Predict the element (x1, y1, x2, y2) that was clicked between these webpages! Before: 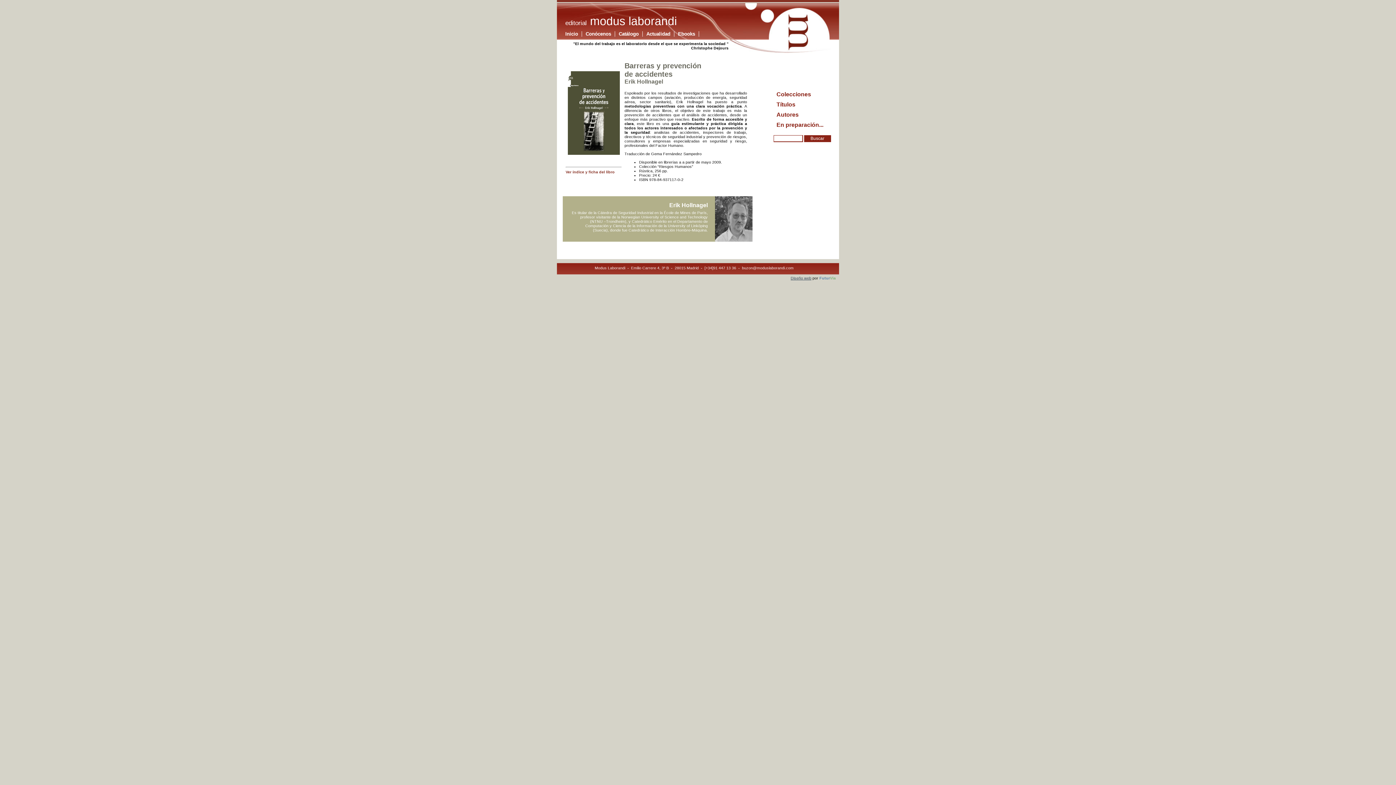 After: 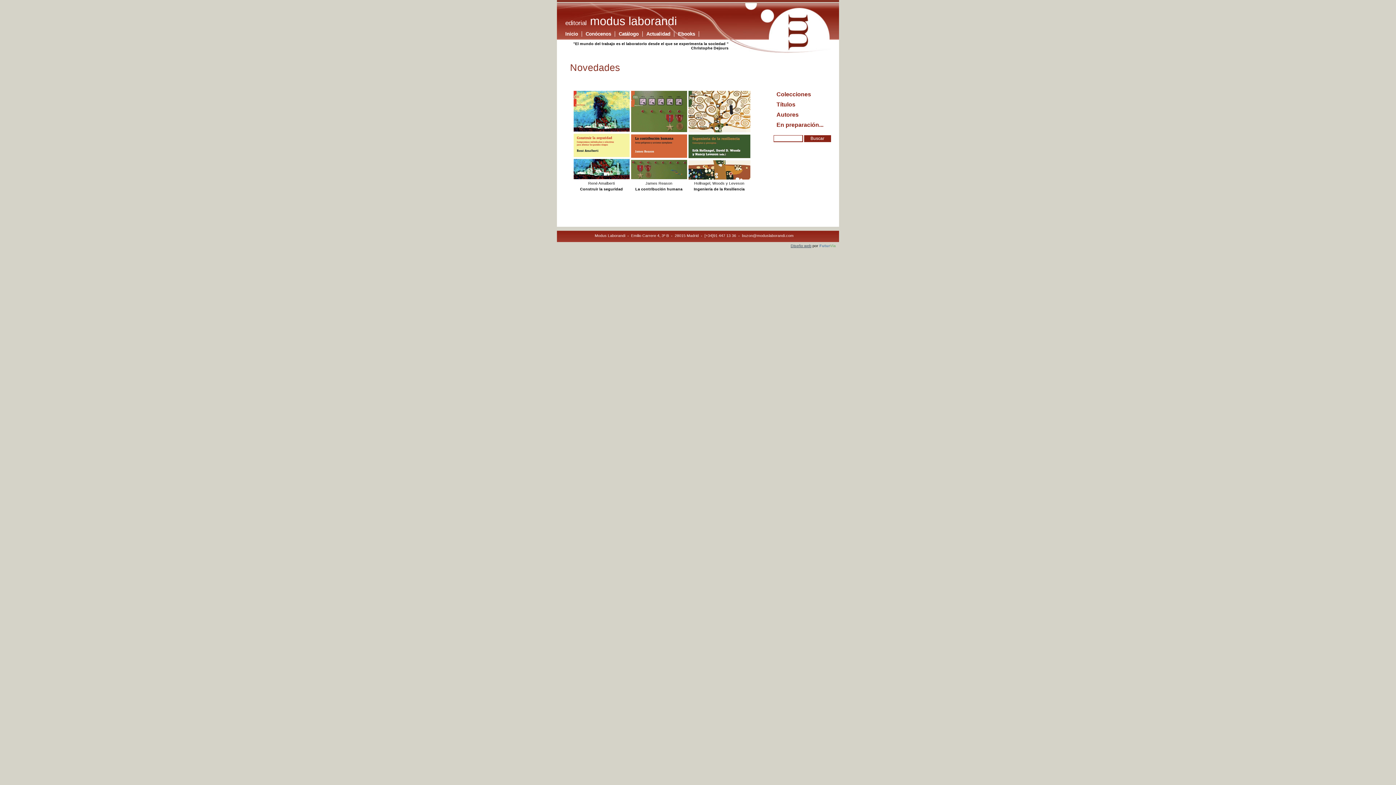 Action: bbox: (615, 30, 642, 37) label: Catálogo